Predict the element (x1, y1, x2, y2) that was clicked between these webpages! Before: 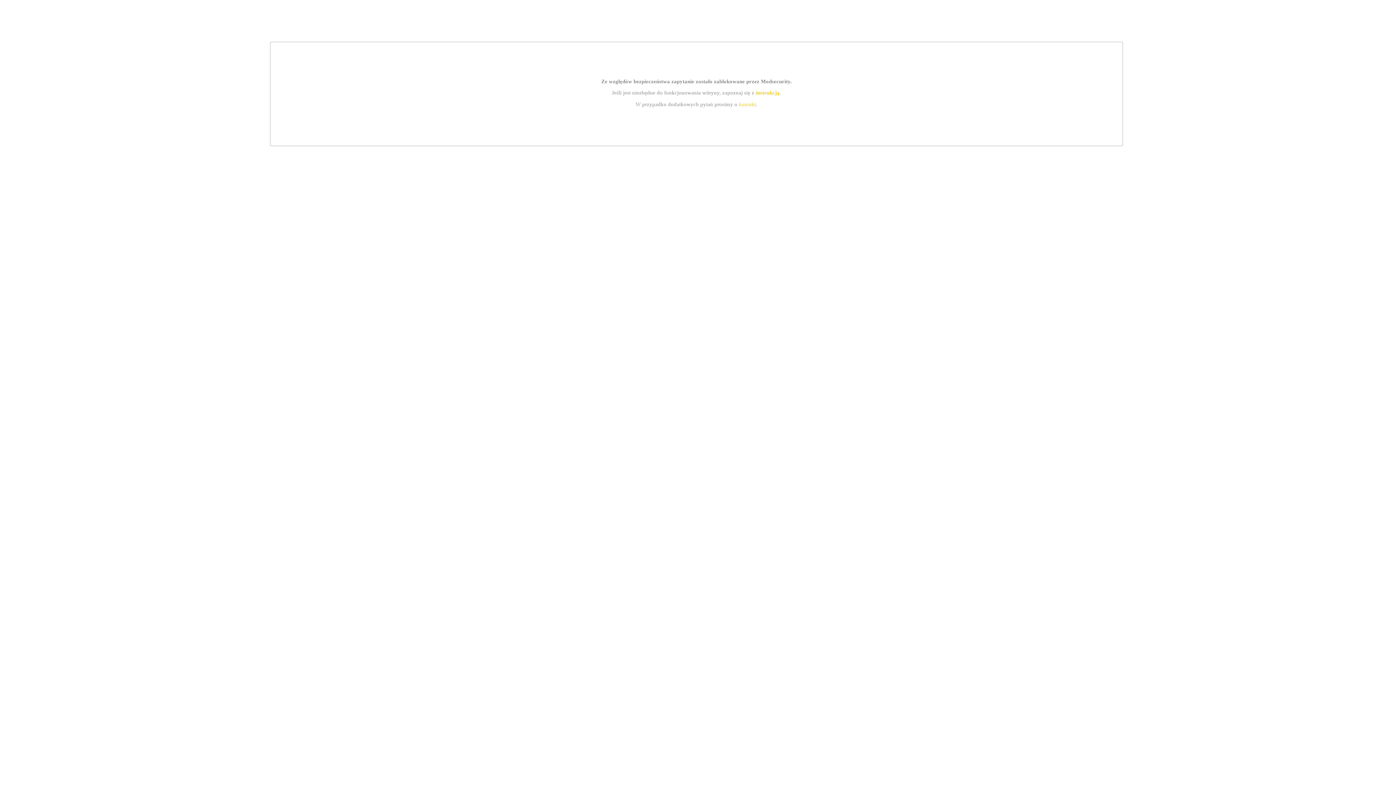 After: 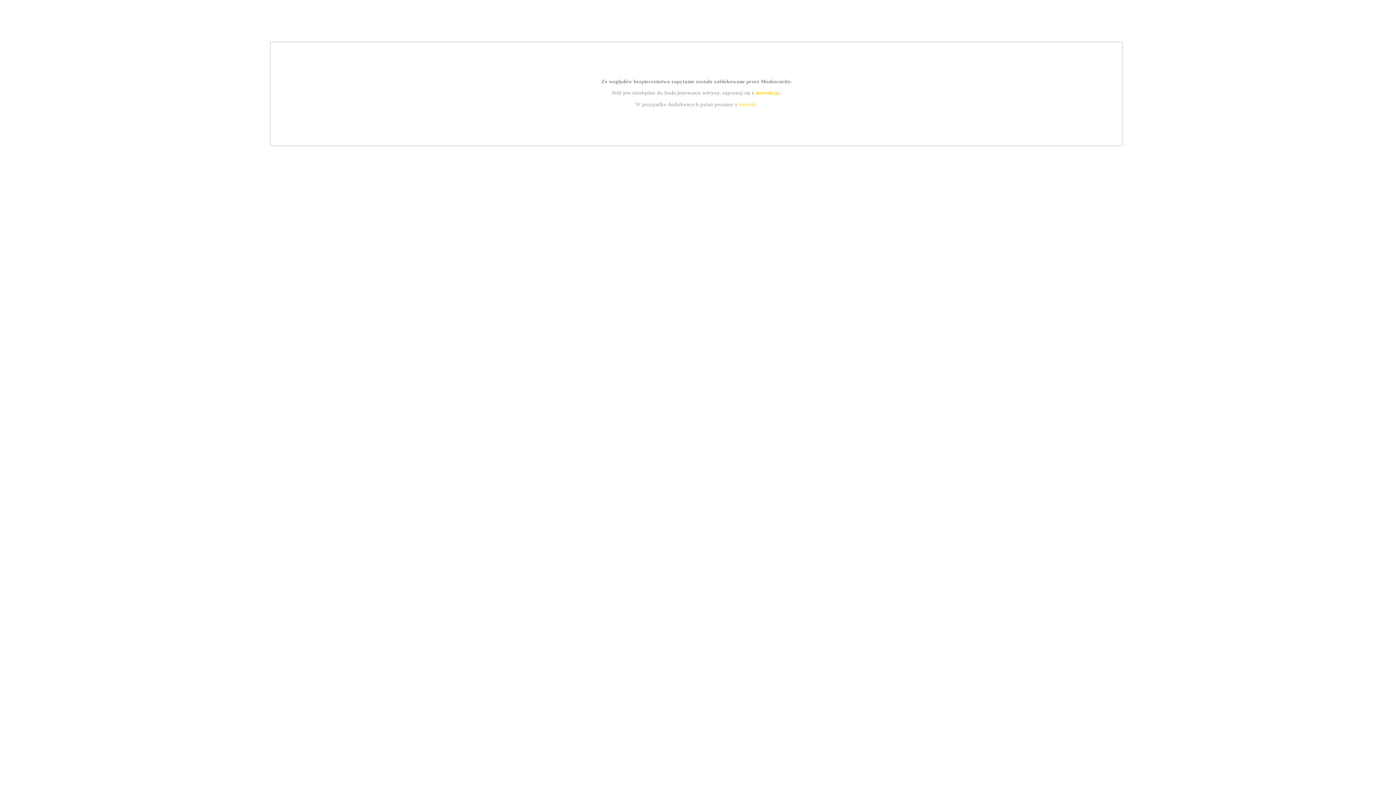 Action: bbox: (739, 101, 756, 107) label: kontakt